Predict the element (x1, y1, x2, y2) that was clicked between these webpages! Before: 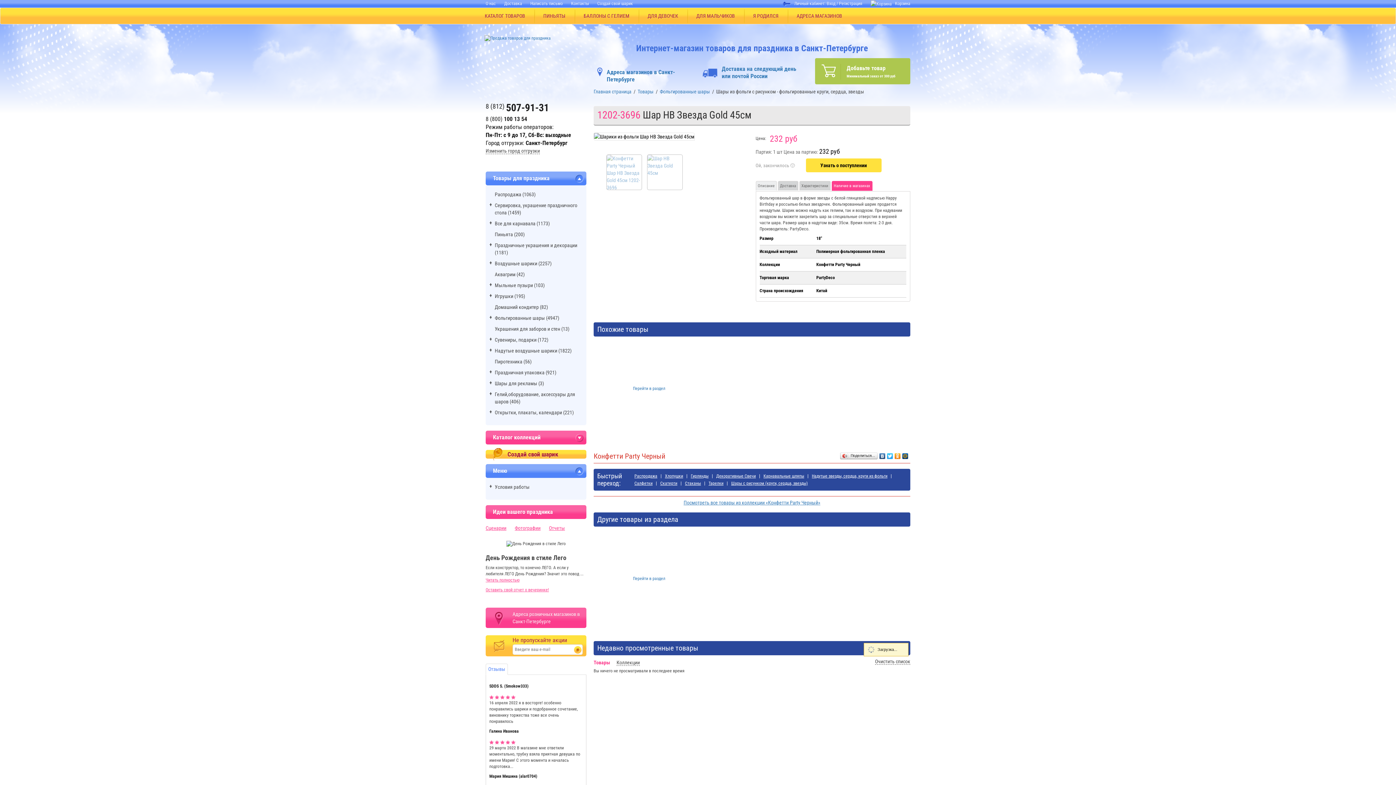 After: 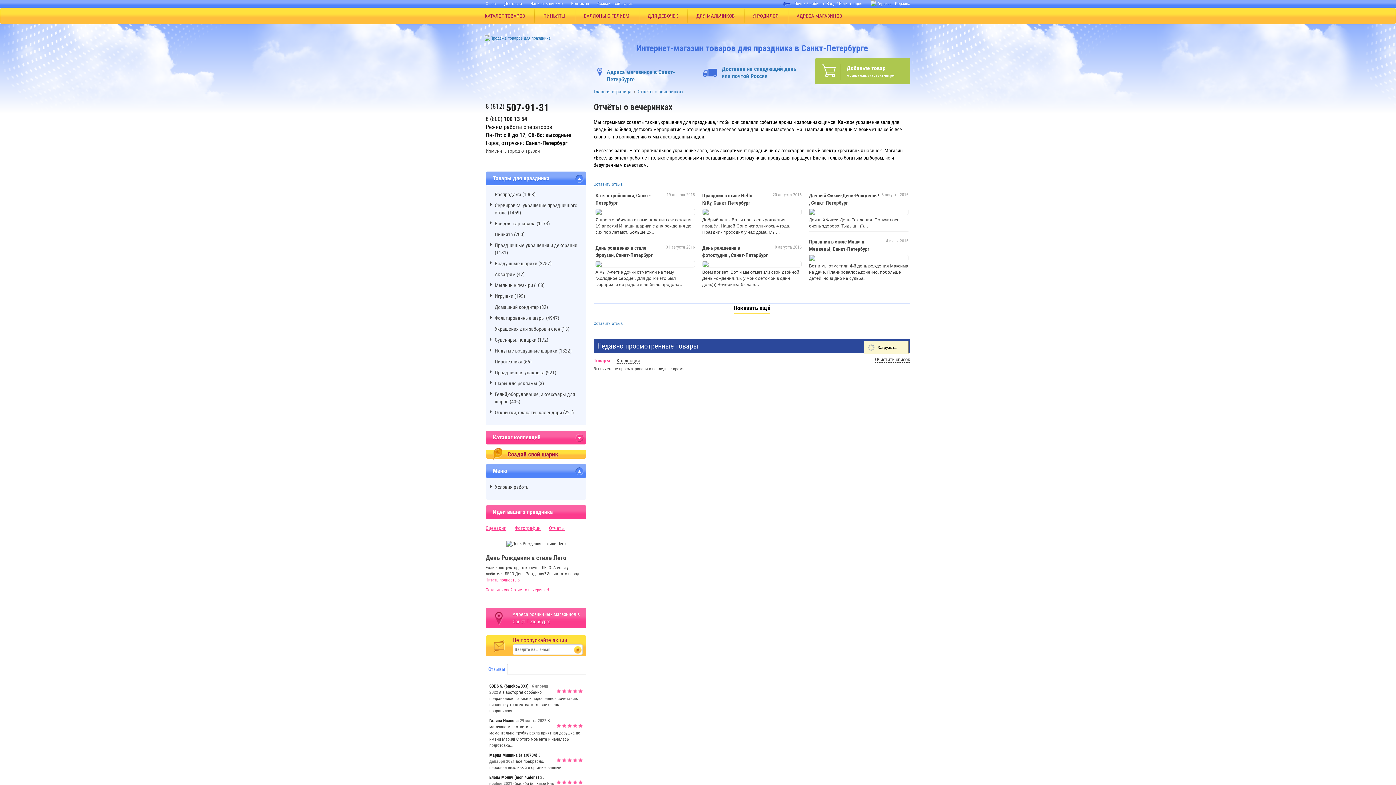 Action: bbox: (549, 525, 565, 531) label: Отчеты